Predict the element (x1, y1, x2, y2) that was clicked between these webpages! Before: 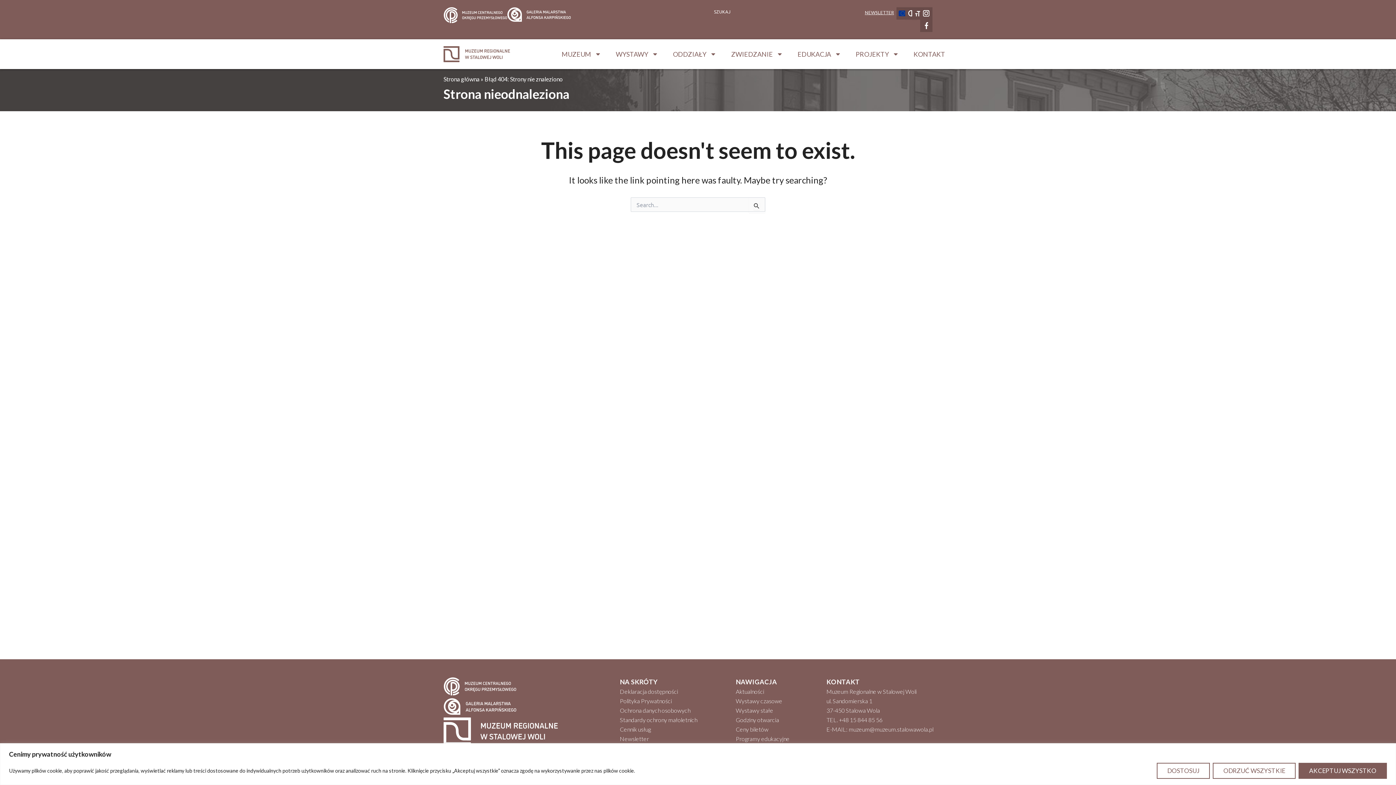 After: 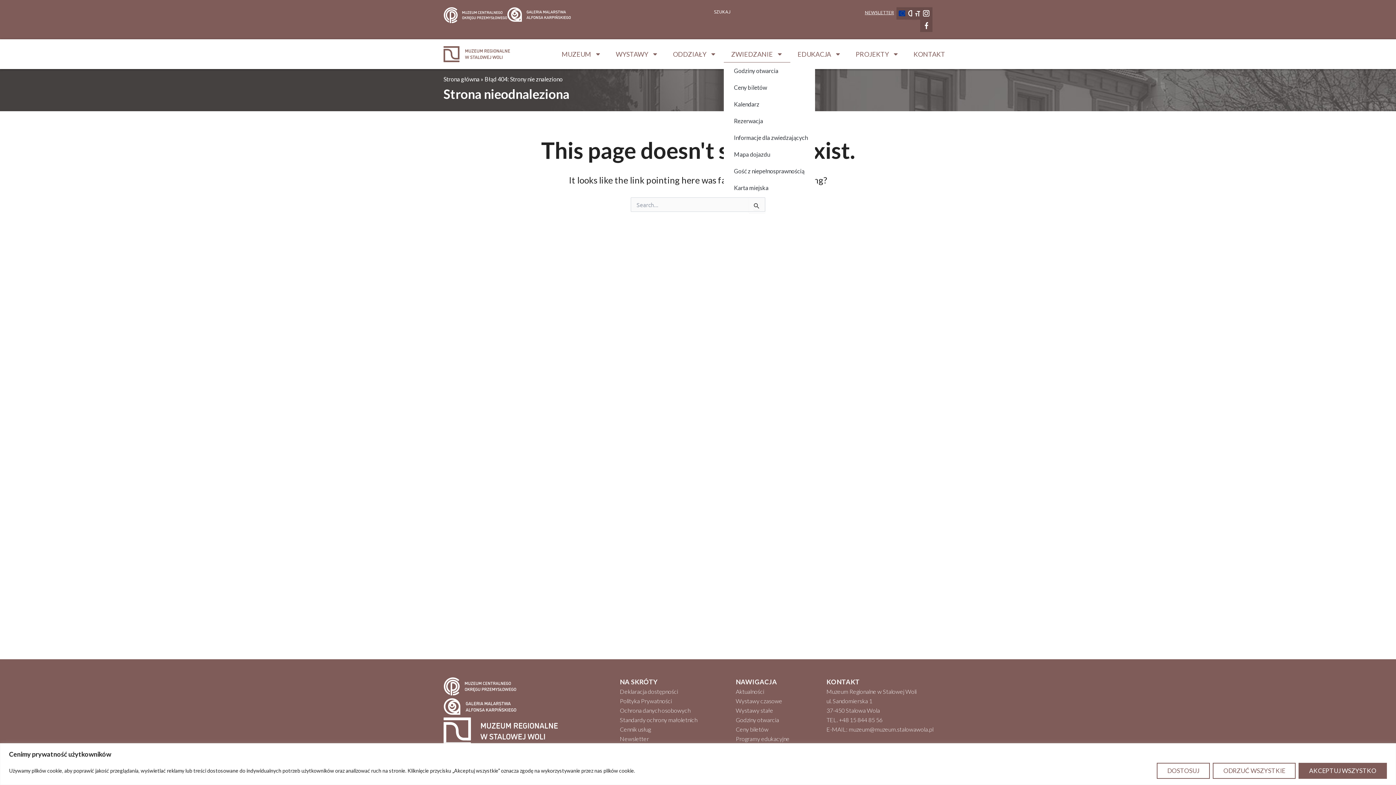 Action: bbox: (724, 45, 790, 62) label: ZWIEDZANIE